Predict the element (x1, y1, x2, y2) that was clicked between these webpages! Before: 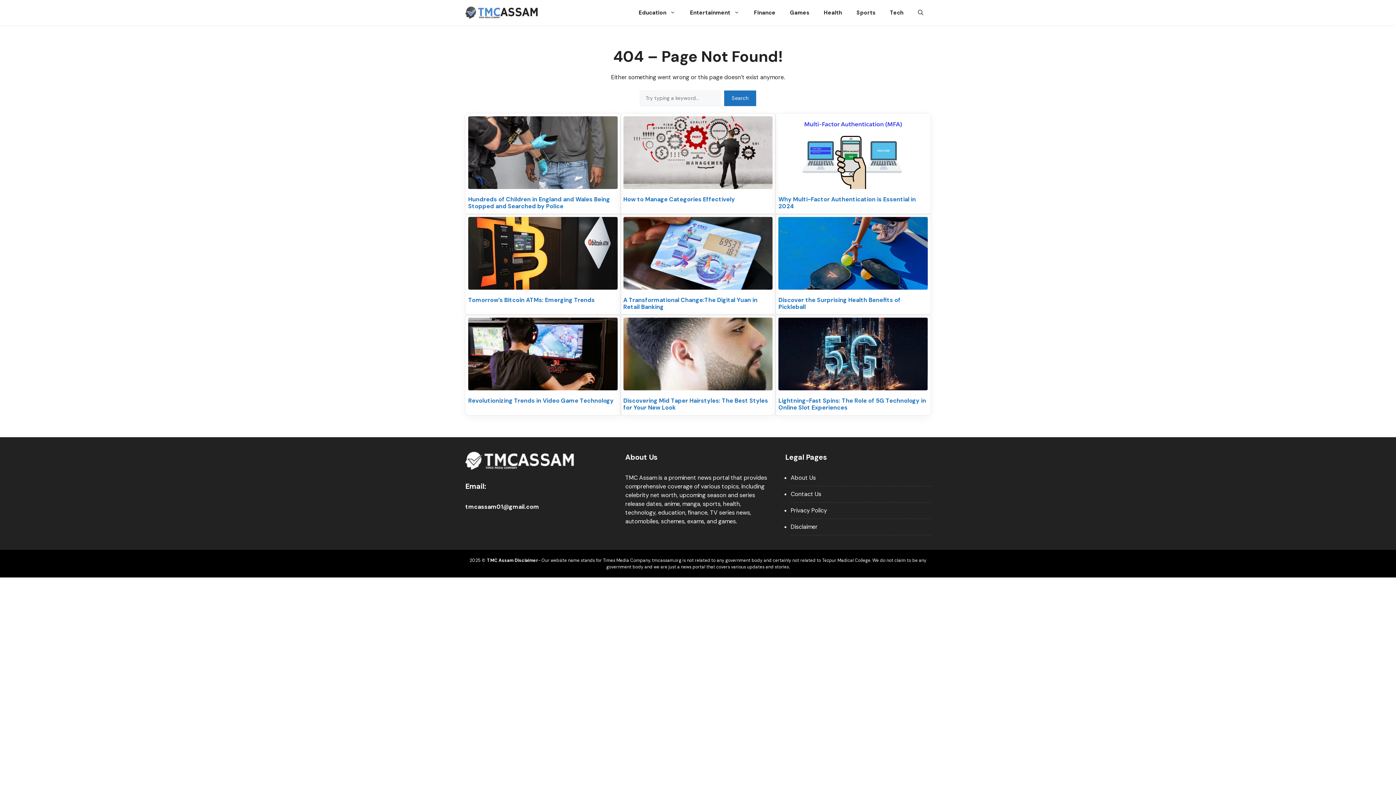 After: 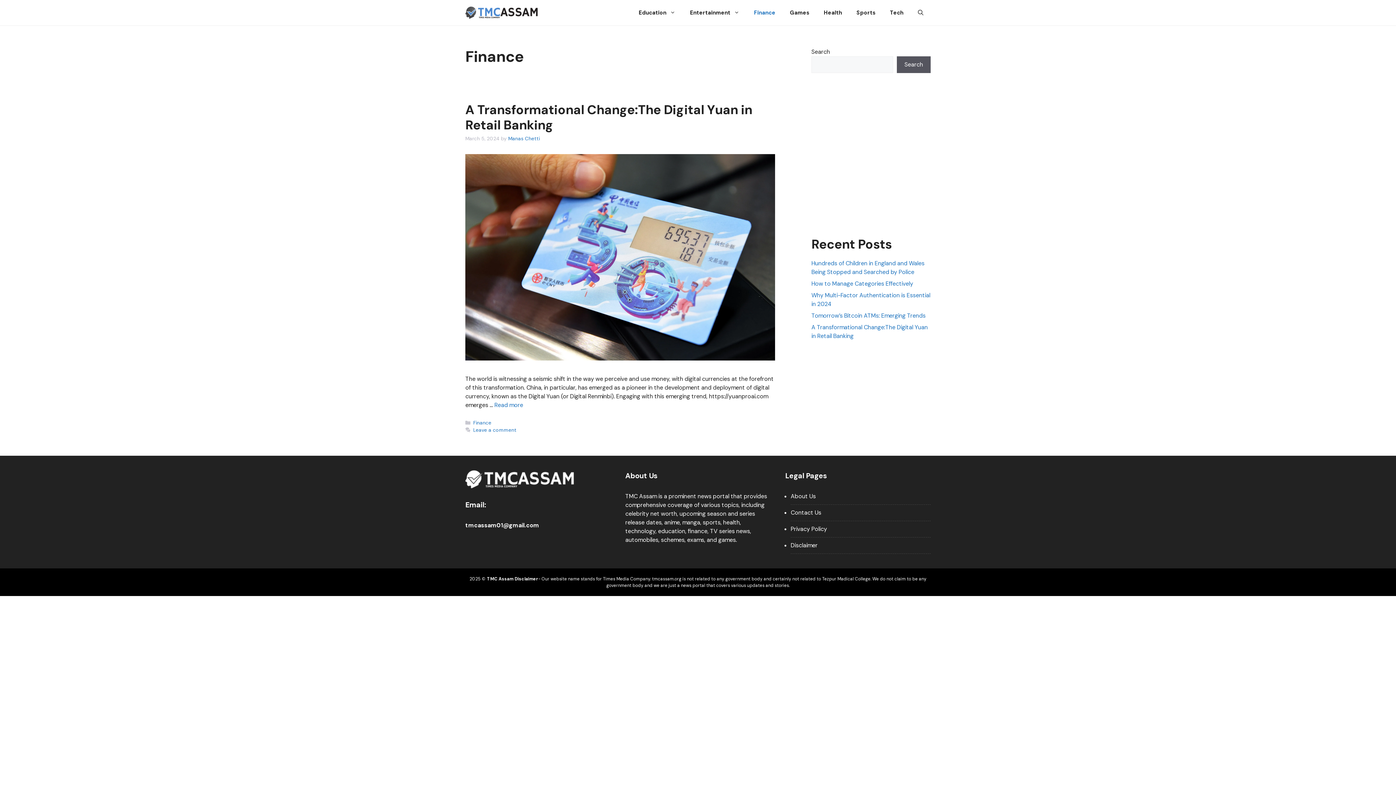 Action: label: Finance bbox: (746, 3, 782, 21)